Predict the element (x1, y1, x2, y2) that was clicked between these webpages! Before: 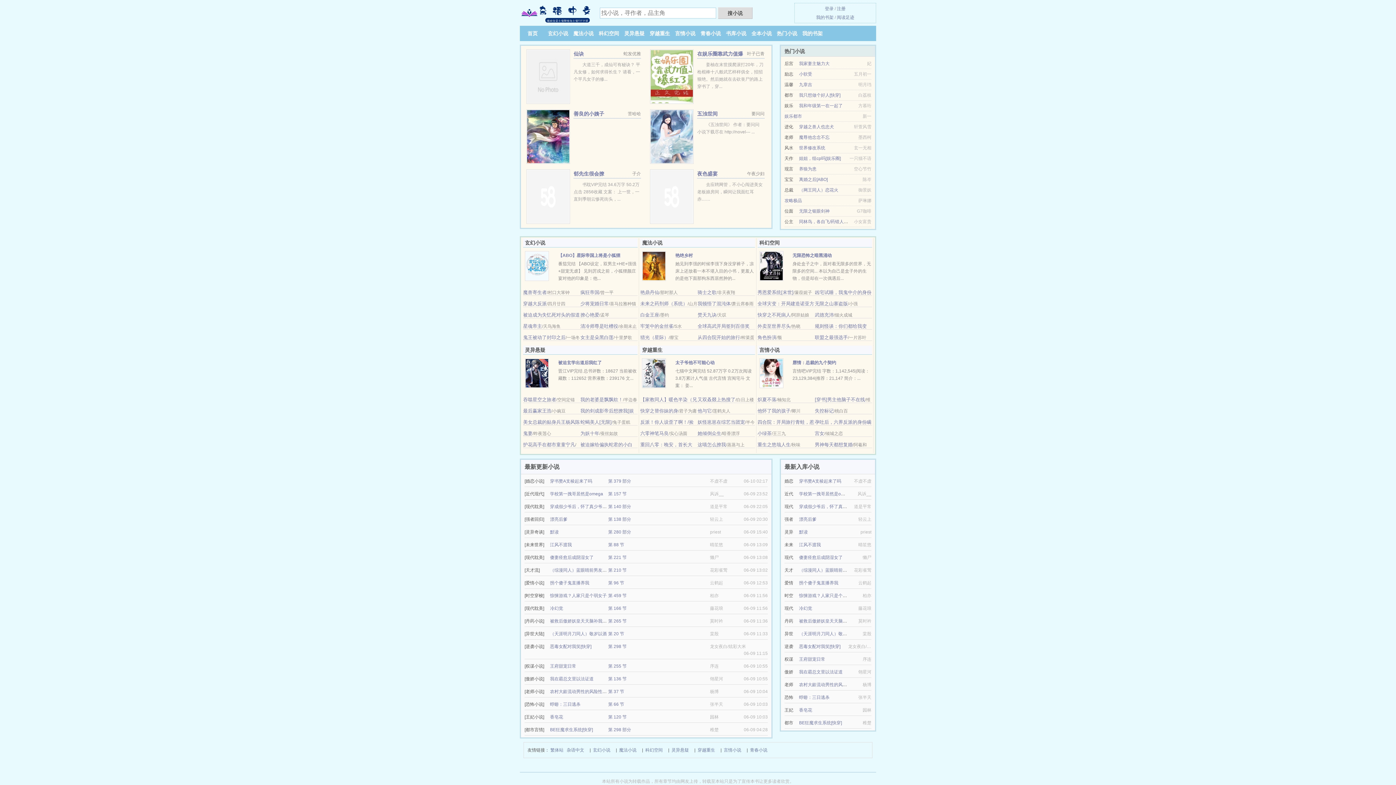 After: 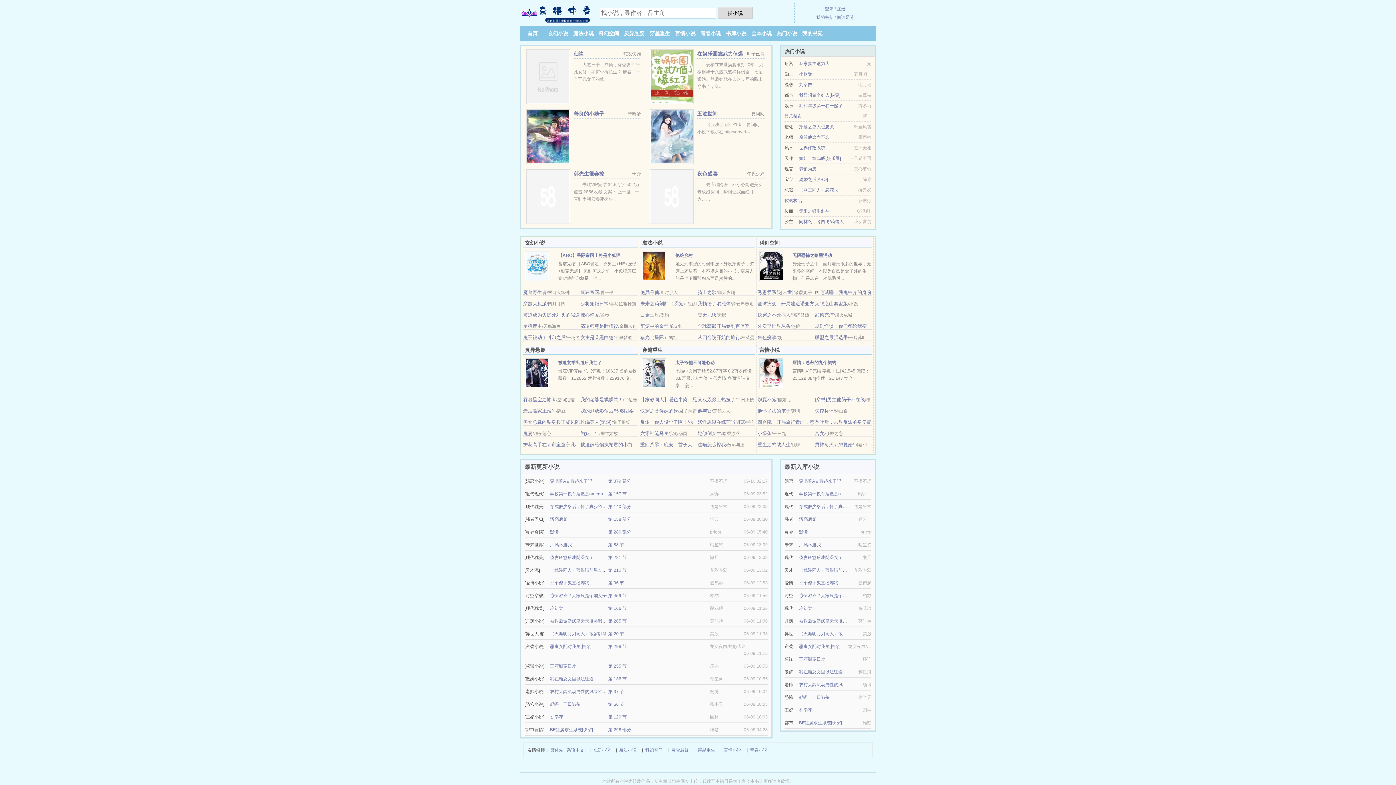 Action: bbox: (799, 134, 829, 140) label: 魔尊他念念不忘